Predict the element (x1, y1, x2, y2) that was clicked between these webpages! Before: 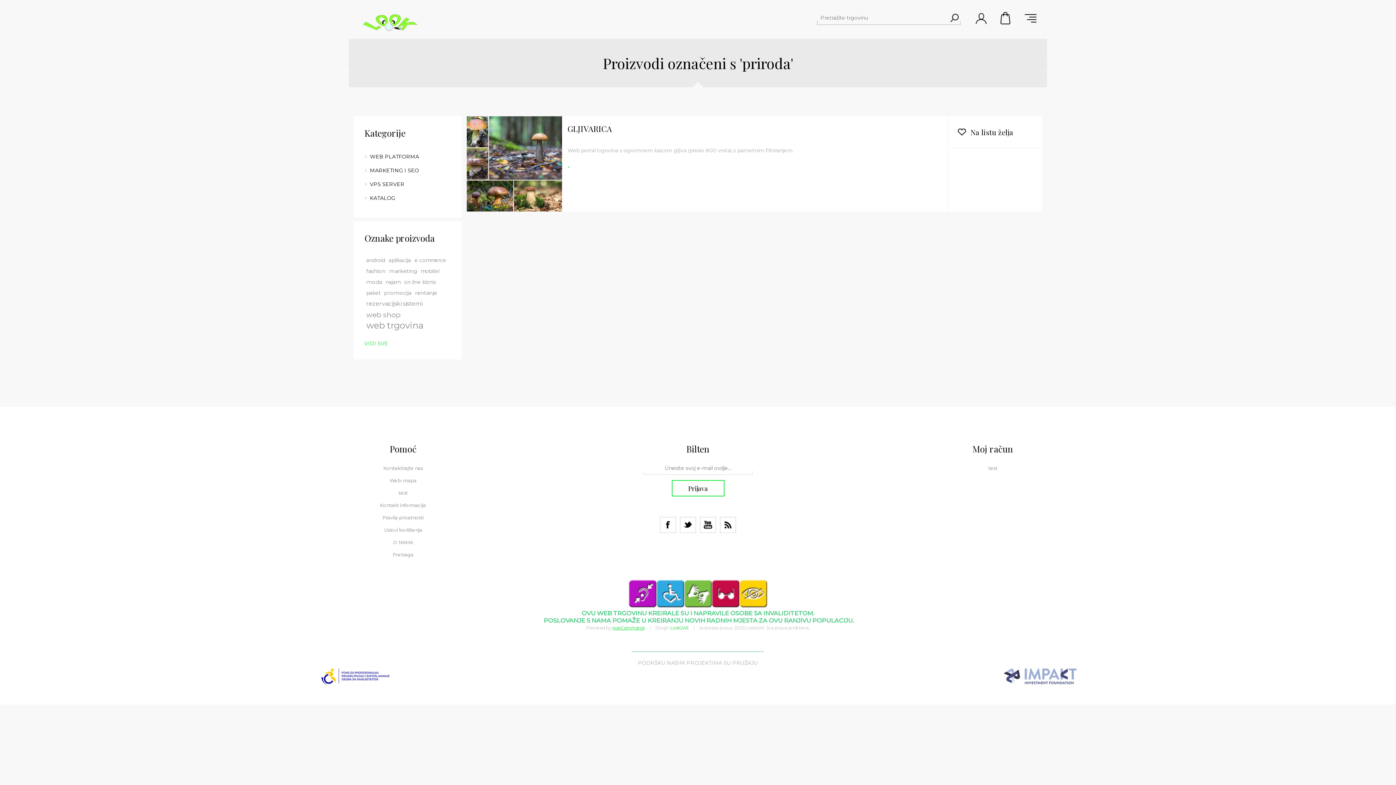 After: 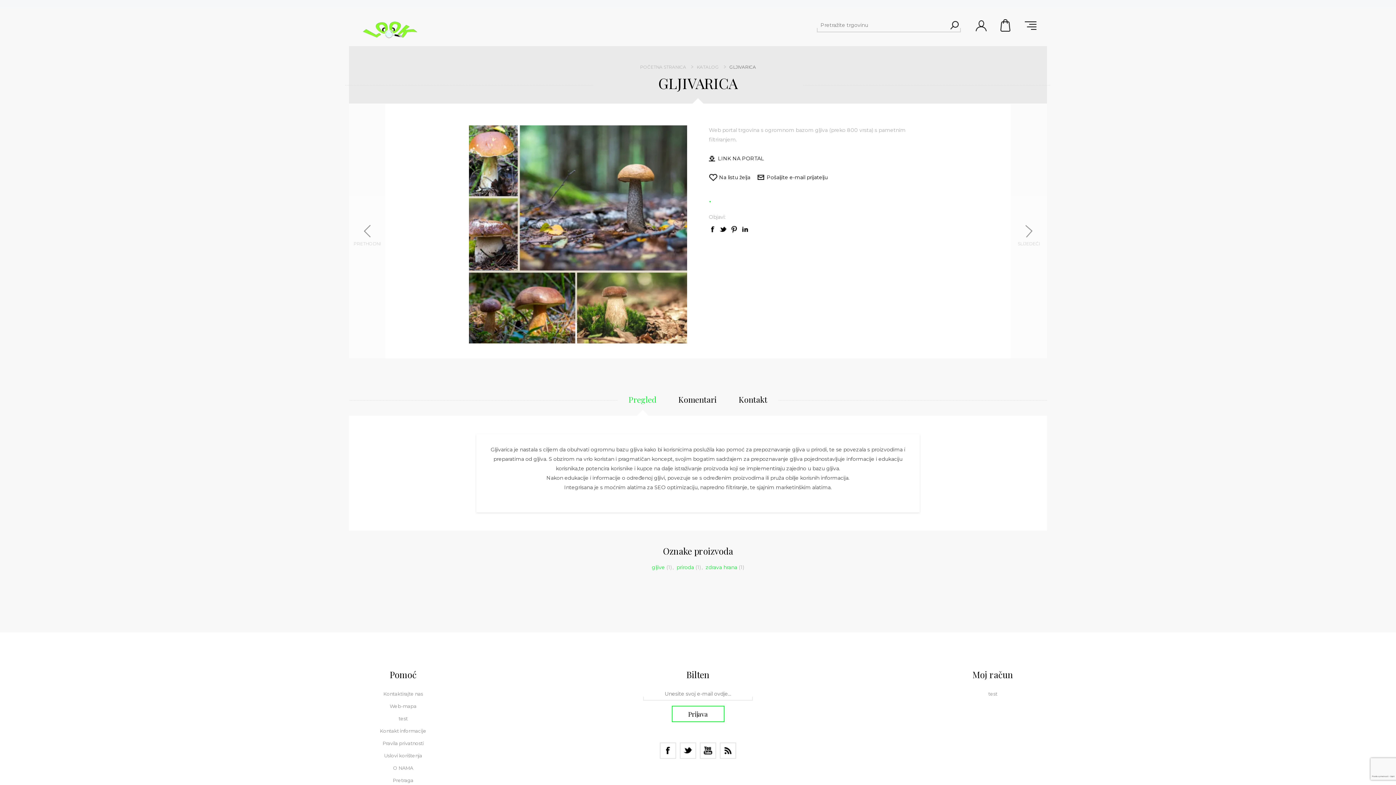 Action: bbox: (948, 116, 1042, 211)